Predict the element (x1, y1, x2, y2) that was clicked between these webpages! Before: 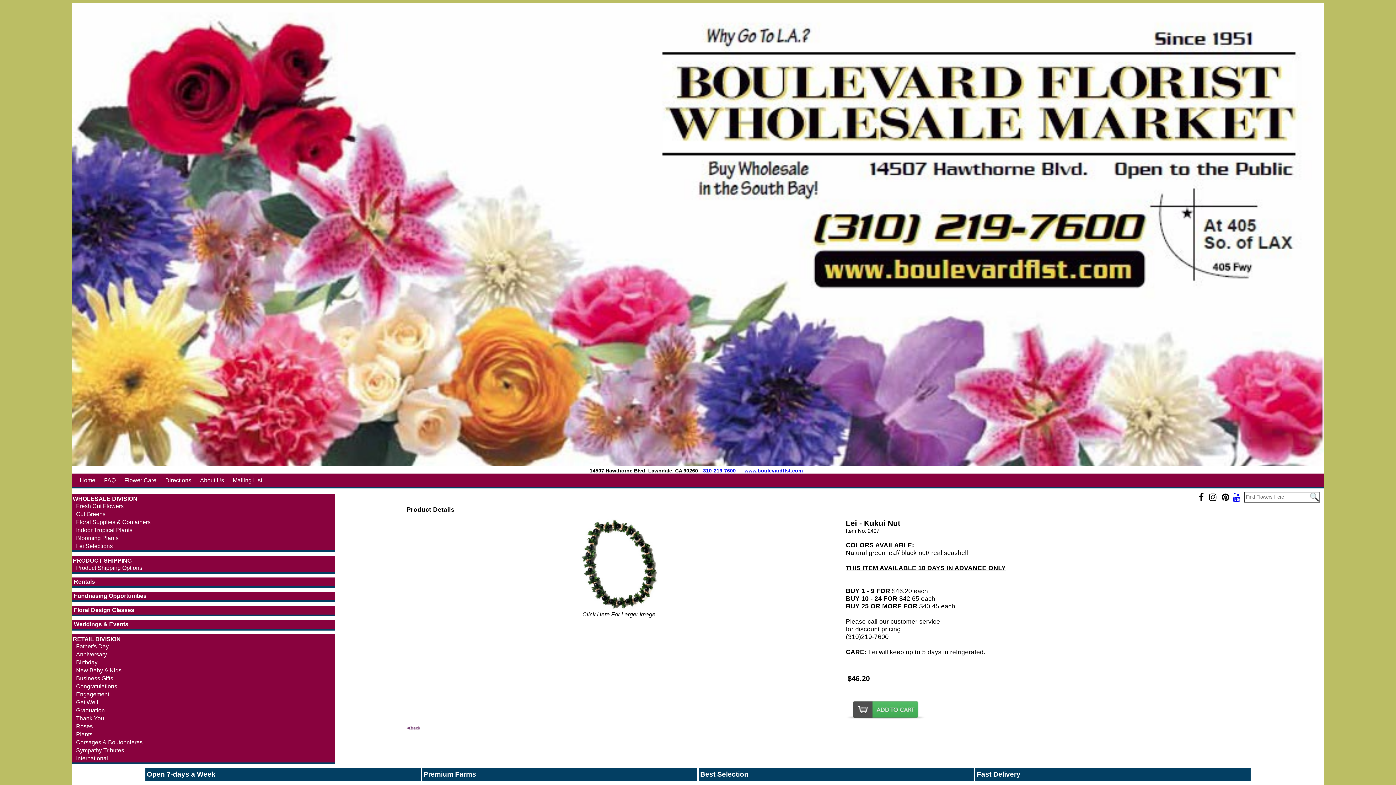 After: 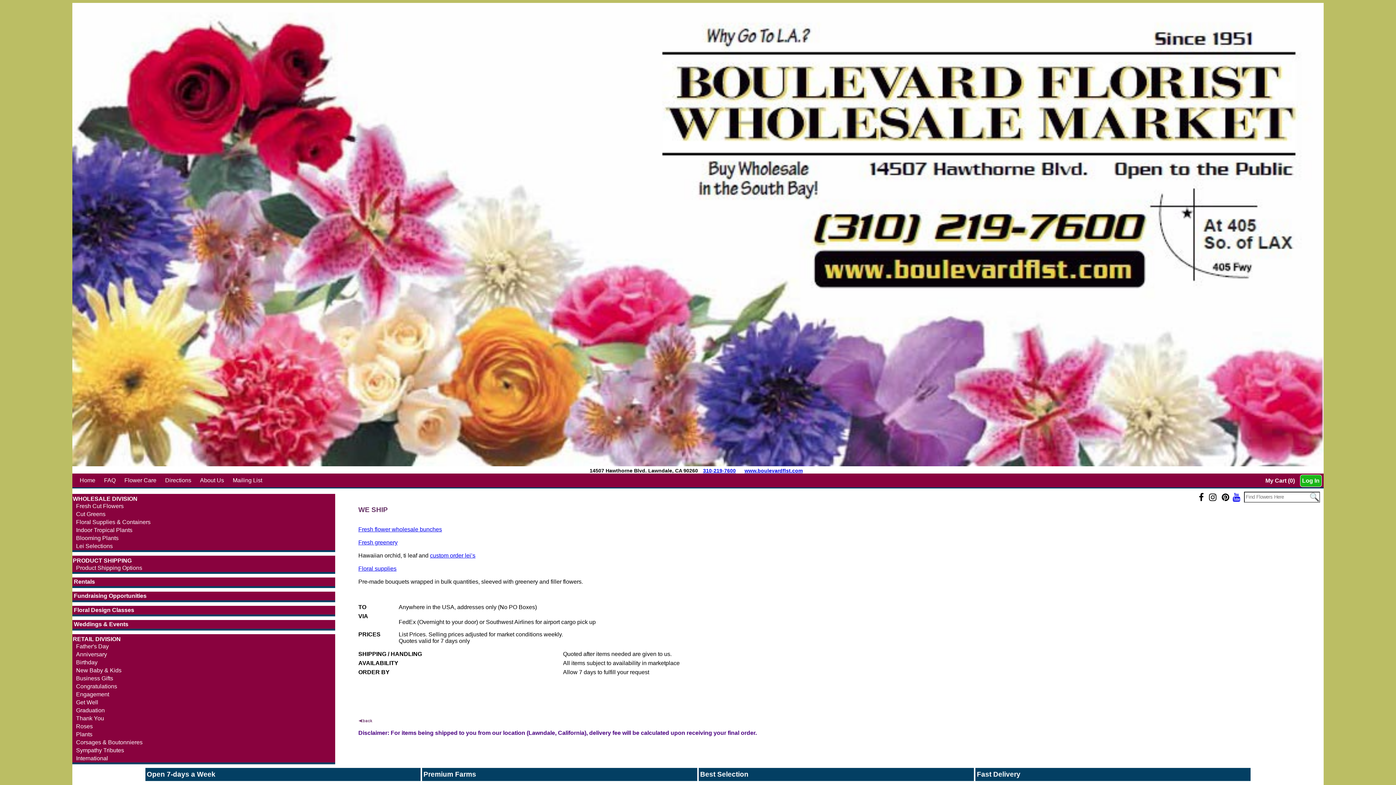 Action: bbox: (76, 564, 142, 571) label: Product Shipping Options